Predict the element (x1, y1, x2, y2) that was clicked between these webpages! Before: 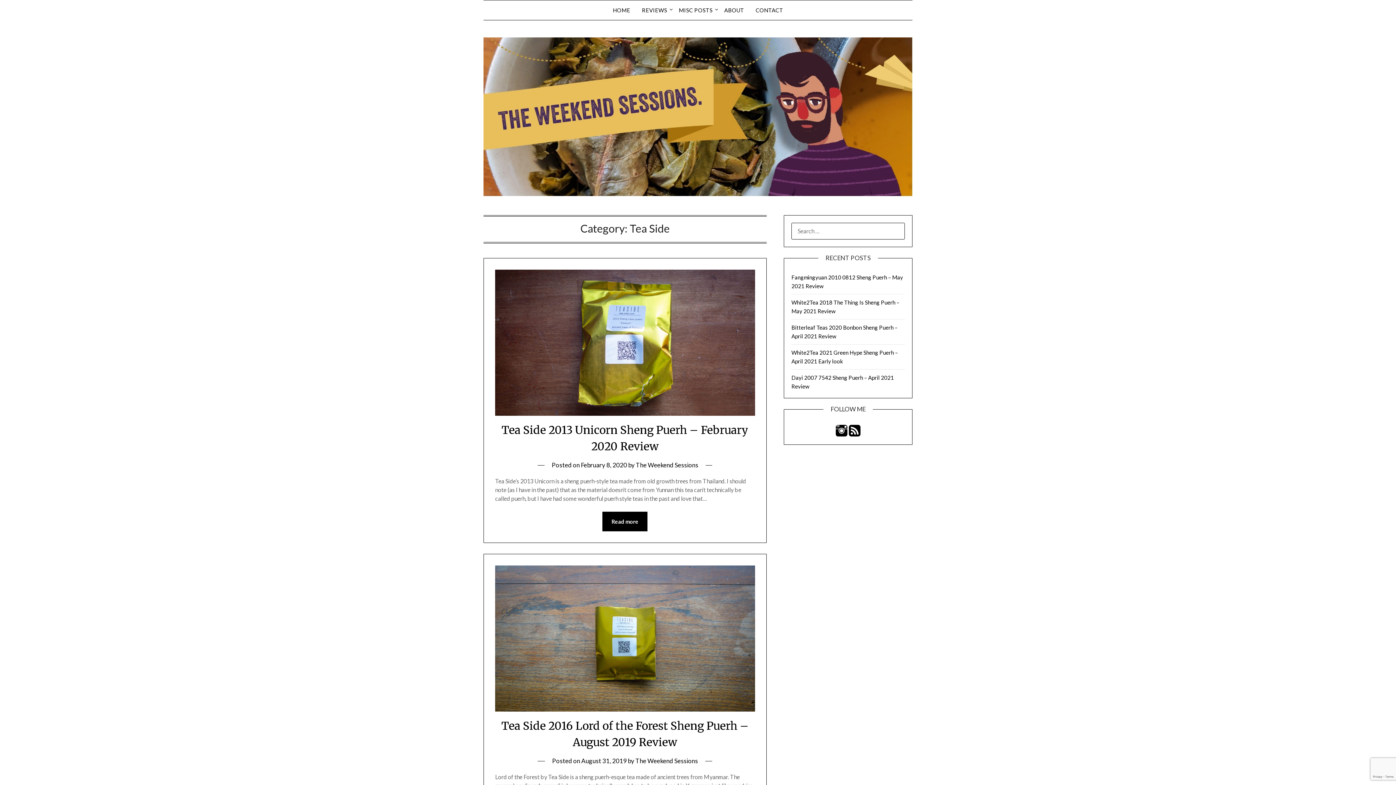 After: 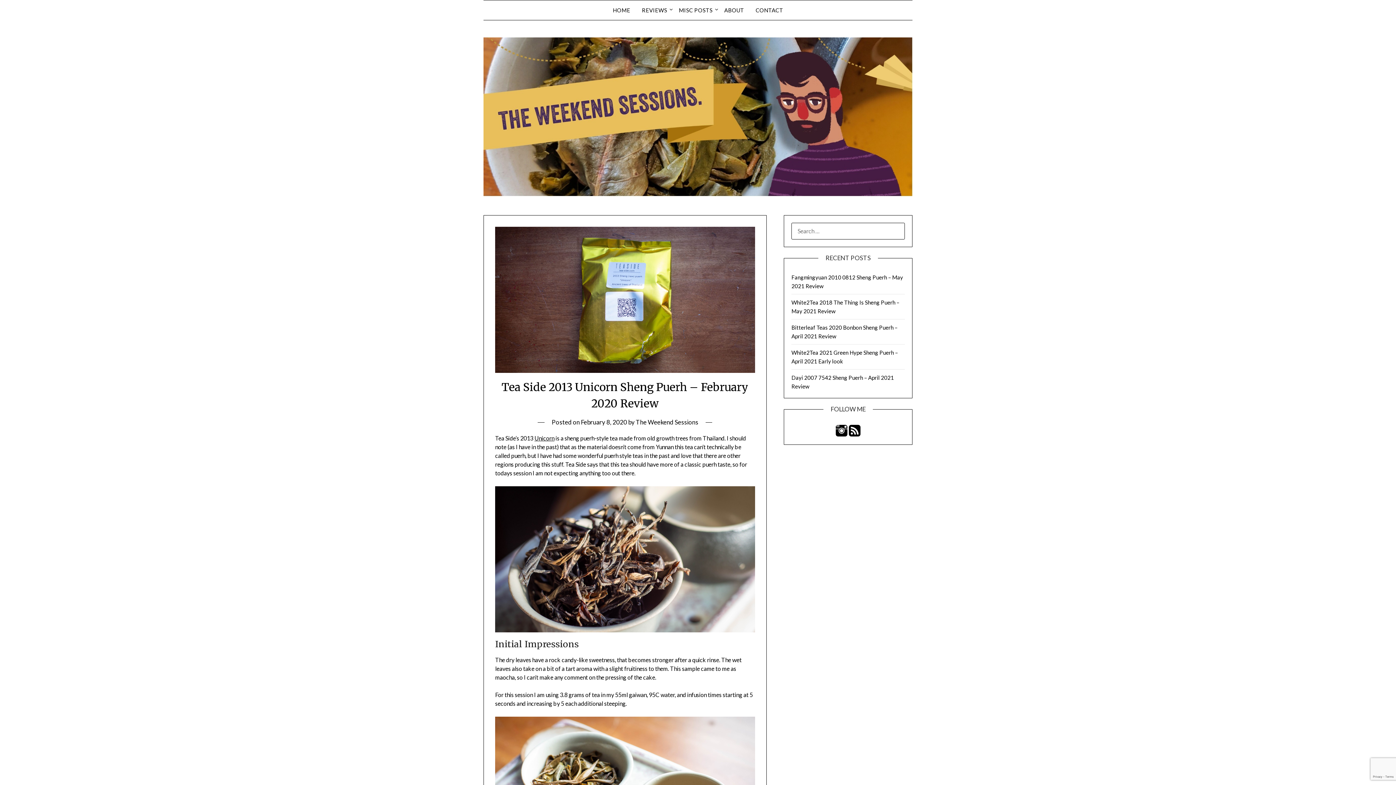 Action: label: Read more bbox: (602, 511, 647, 531)